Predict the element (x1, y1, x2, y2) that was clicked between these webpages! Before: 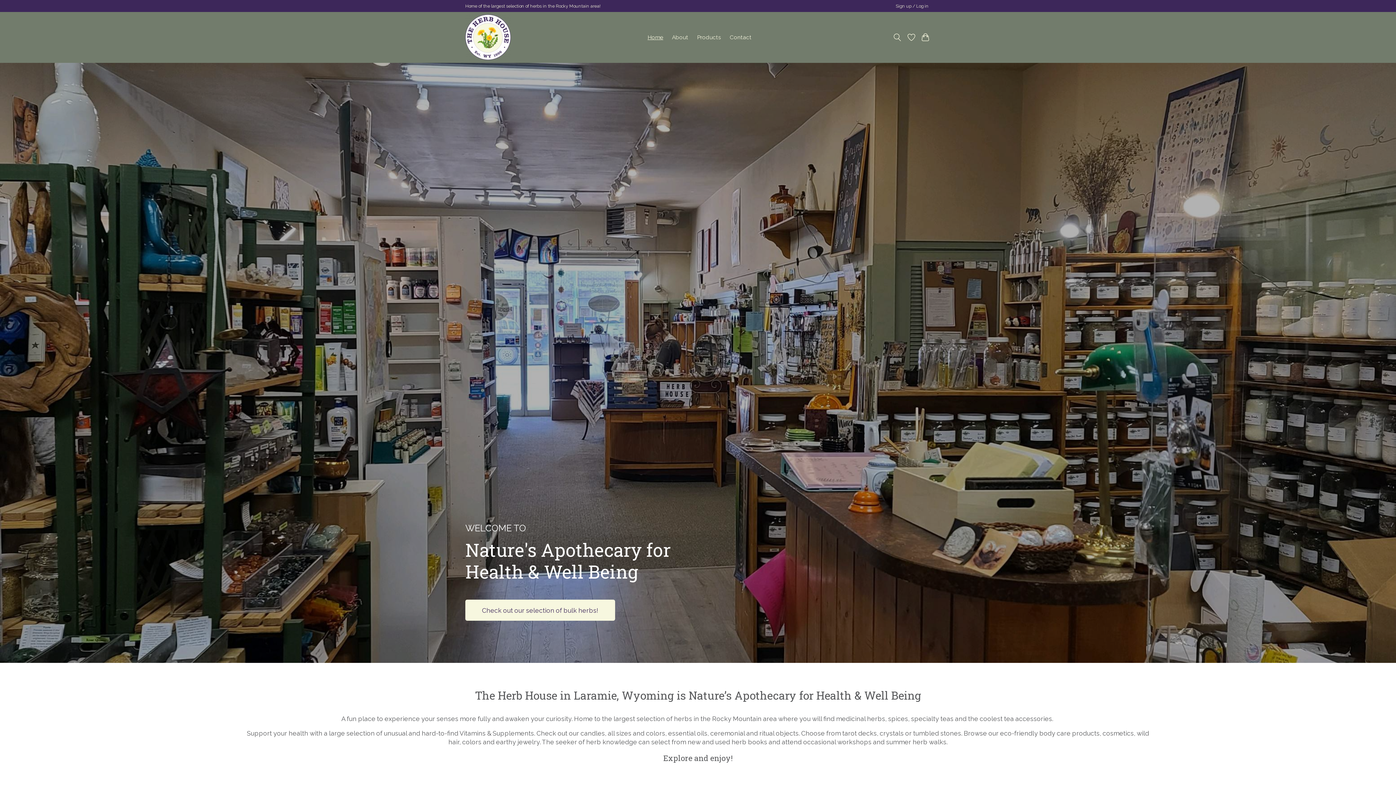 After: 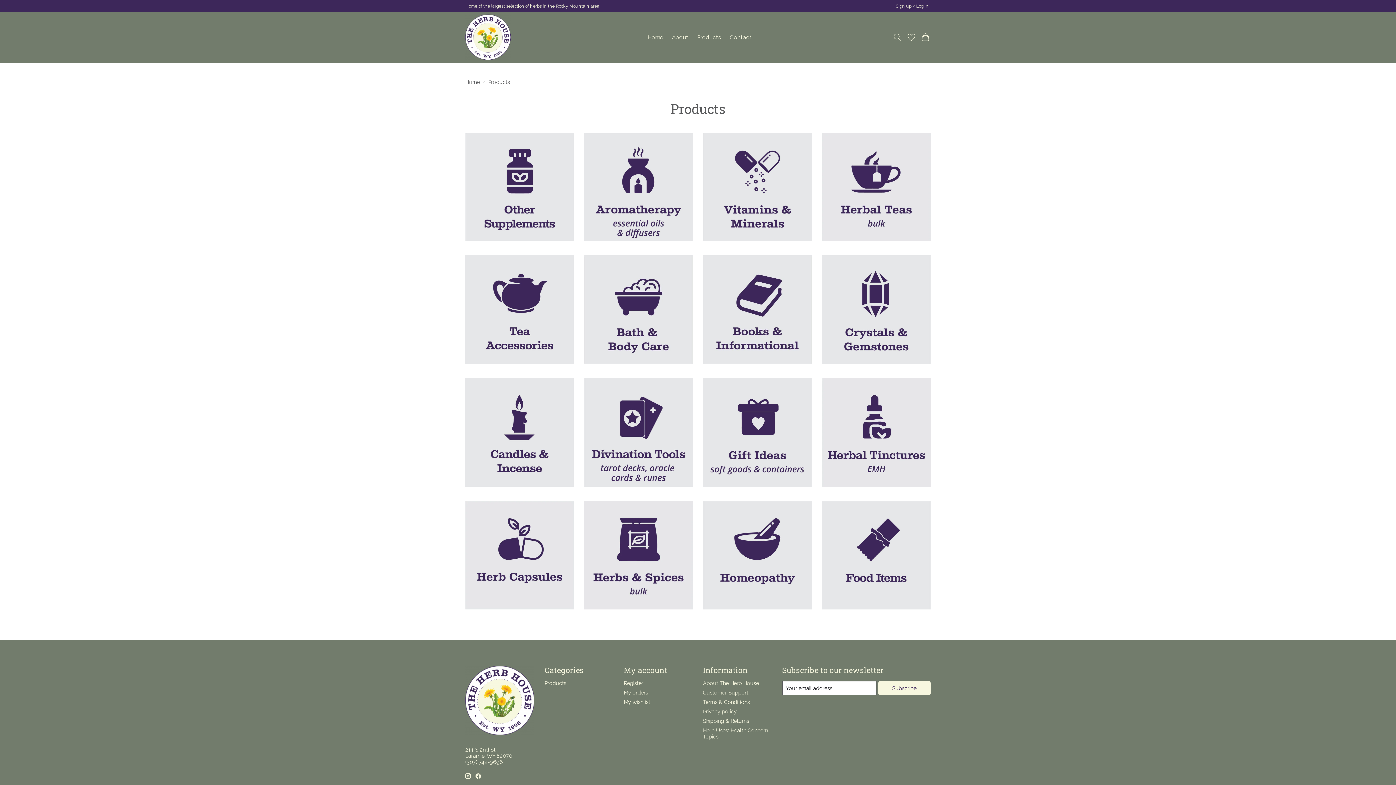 Action: bbox: (694, 32, 723, 42) label: Products